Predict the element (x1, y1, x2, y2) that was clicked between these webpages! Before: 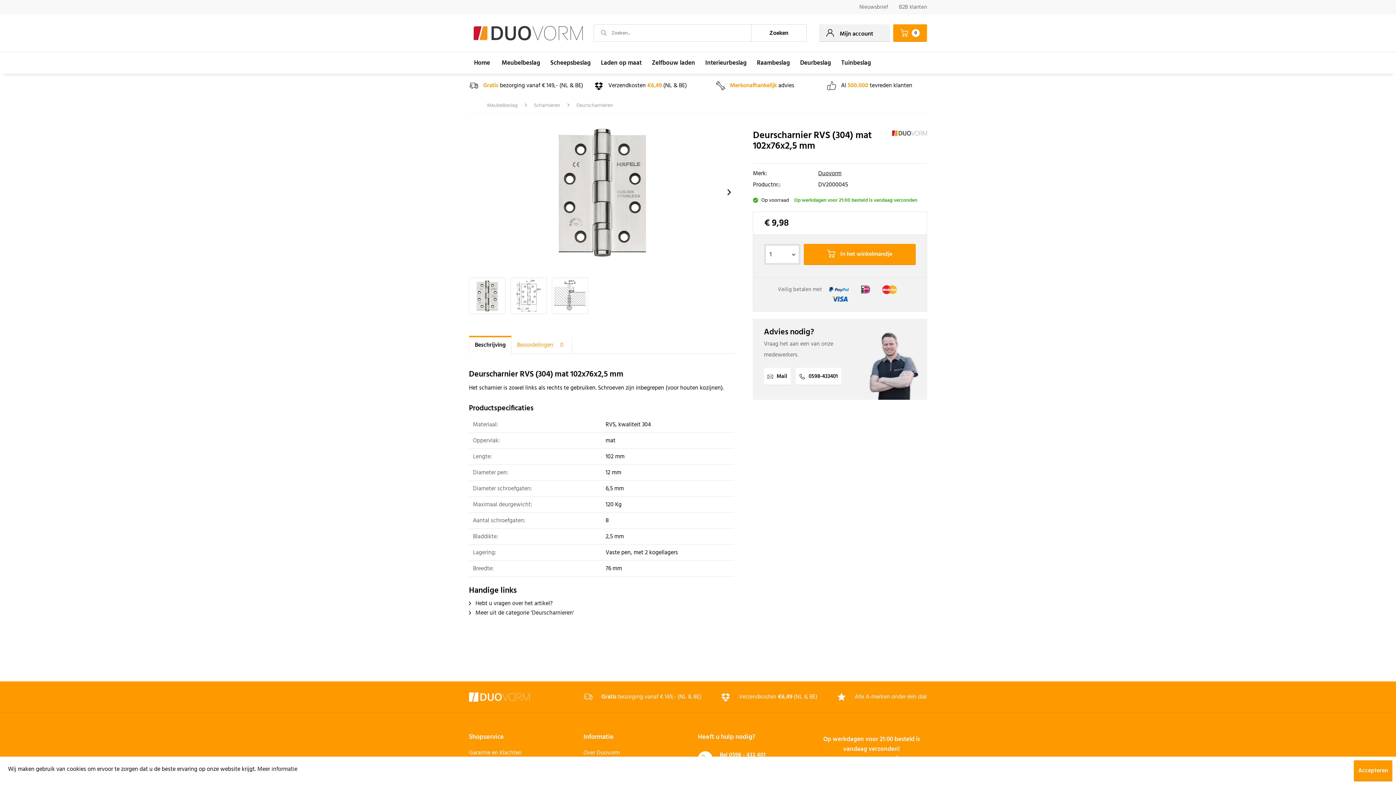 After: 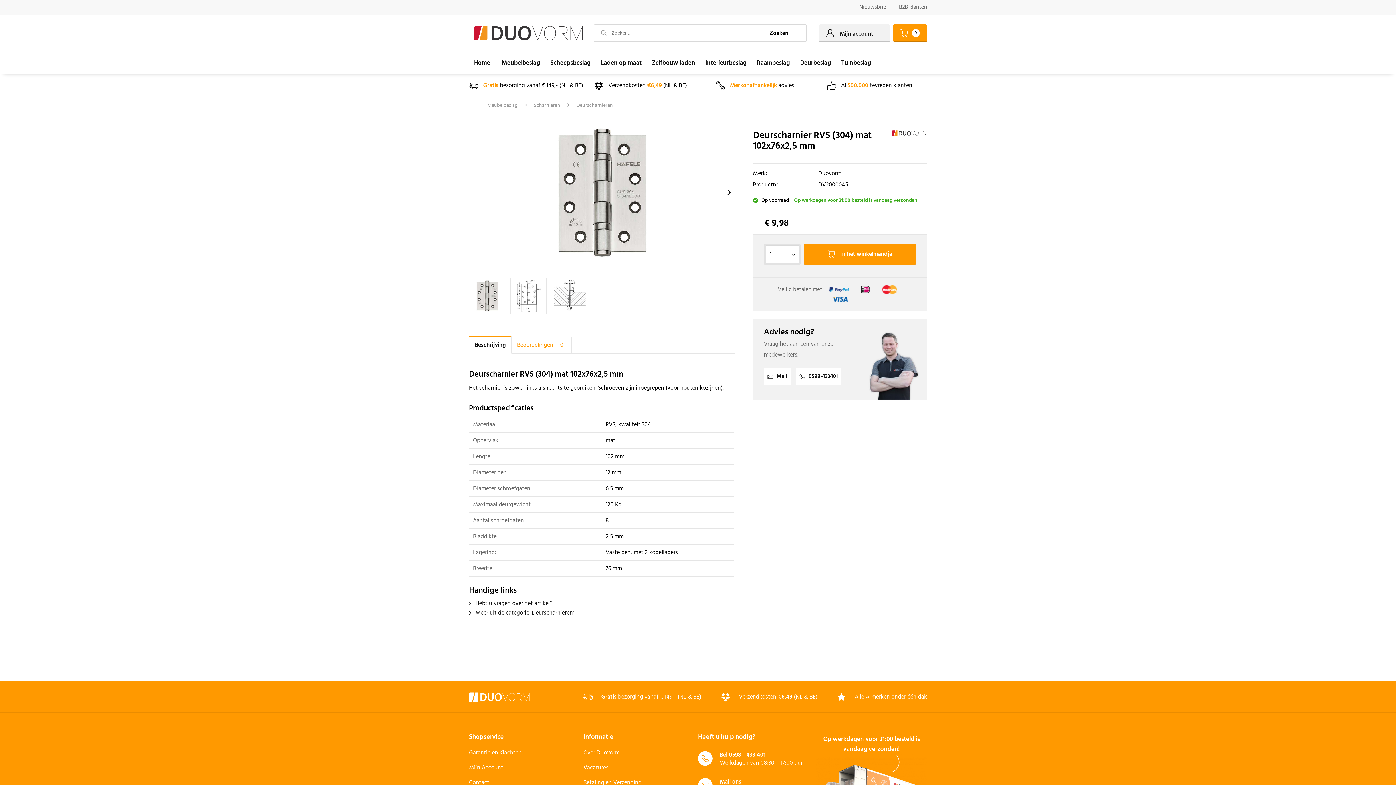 Action: bbox: (1354, 760, 1392, 781) label: Accepteren